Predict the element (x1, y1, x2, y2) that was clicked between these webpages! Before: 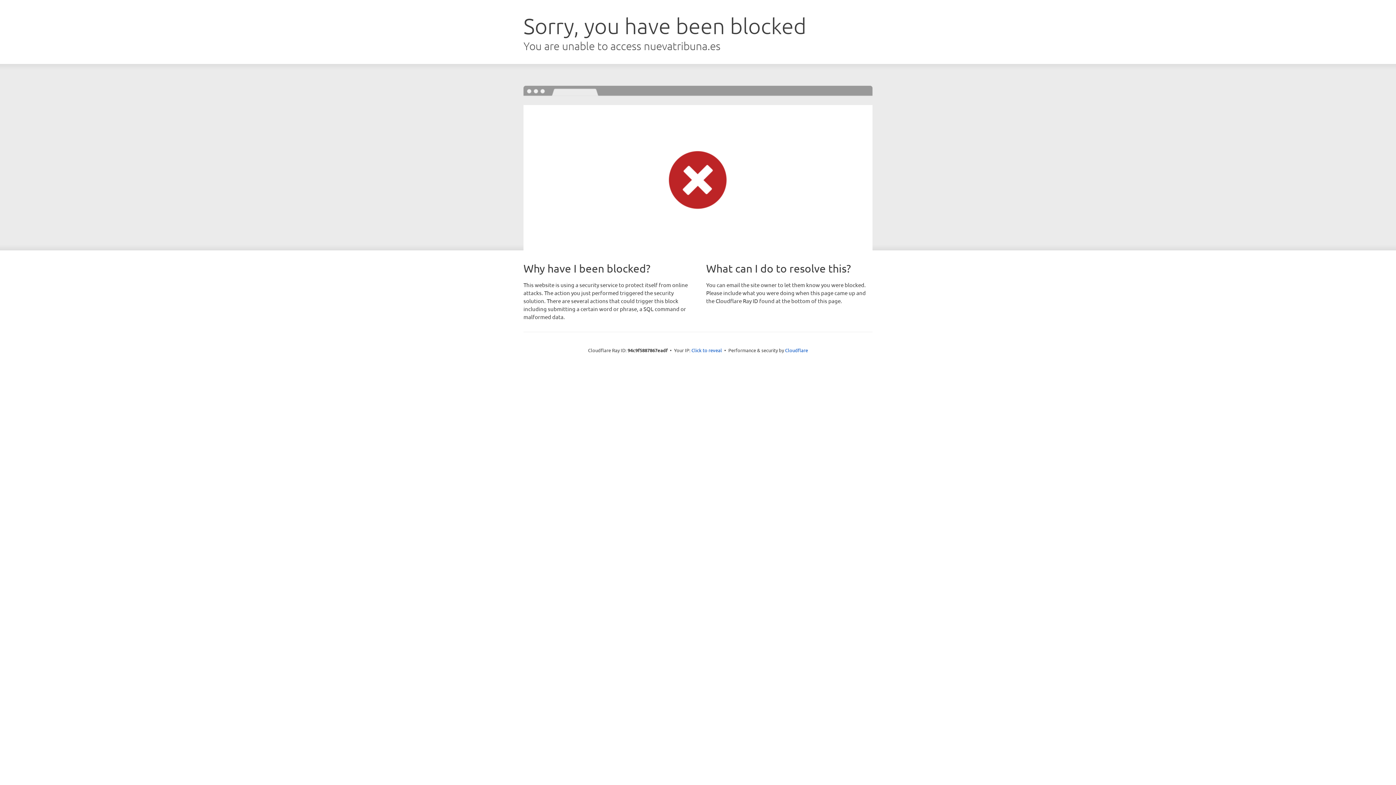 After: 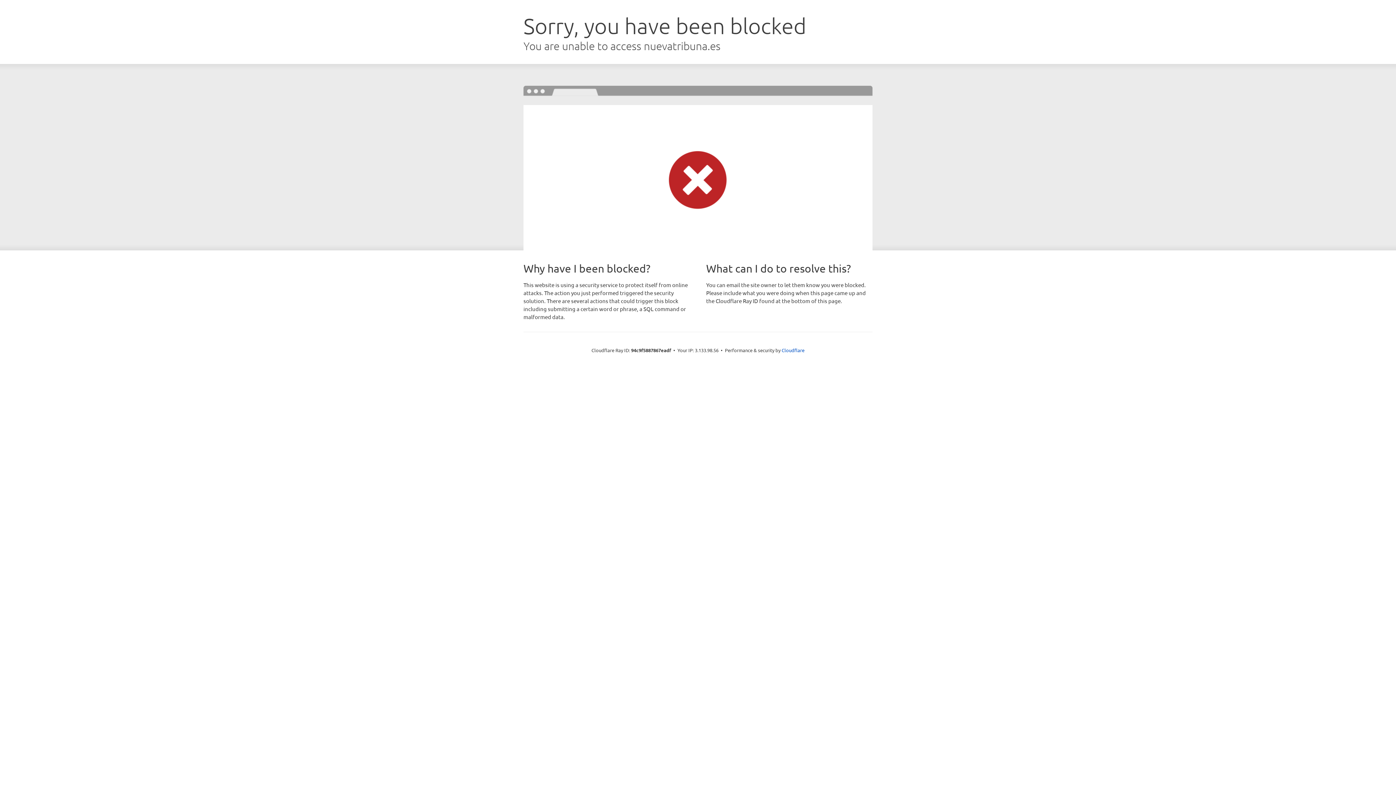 Action: label: Click to reveal bbox: (691, 346, 722, 353)